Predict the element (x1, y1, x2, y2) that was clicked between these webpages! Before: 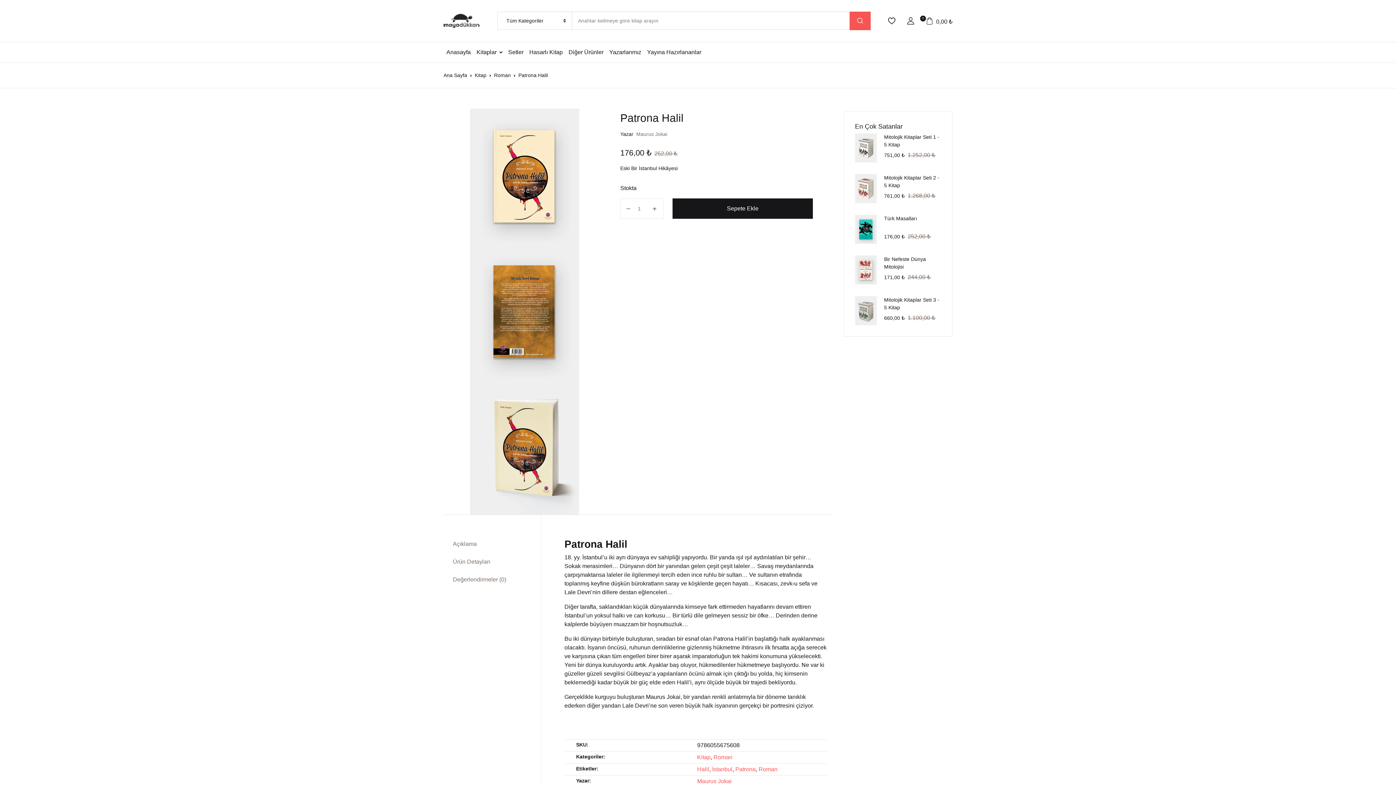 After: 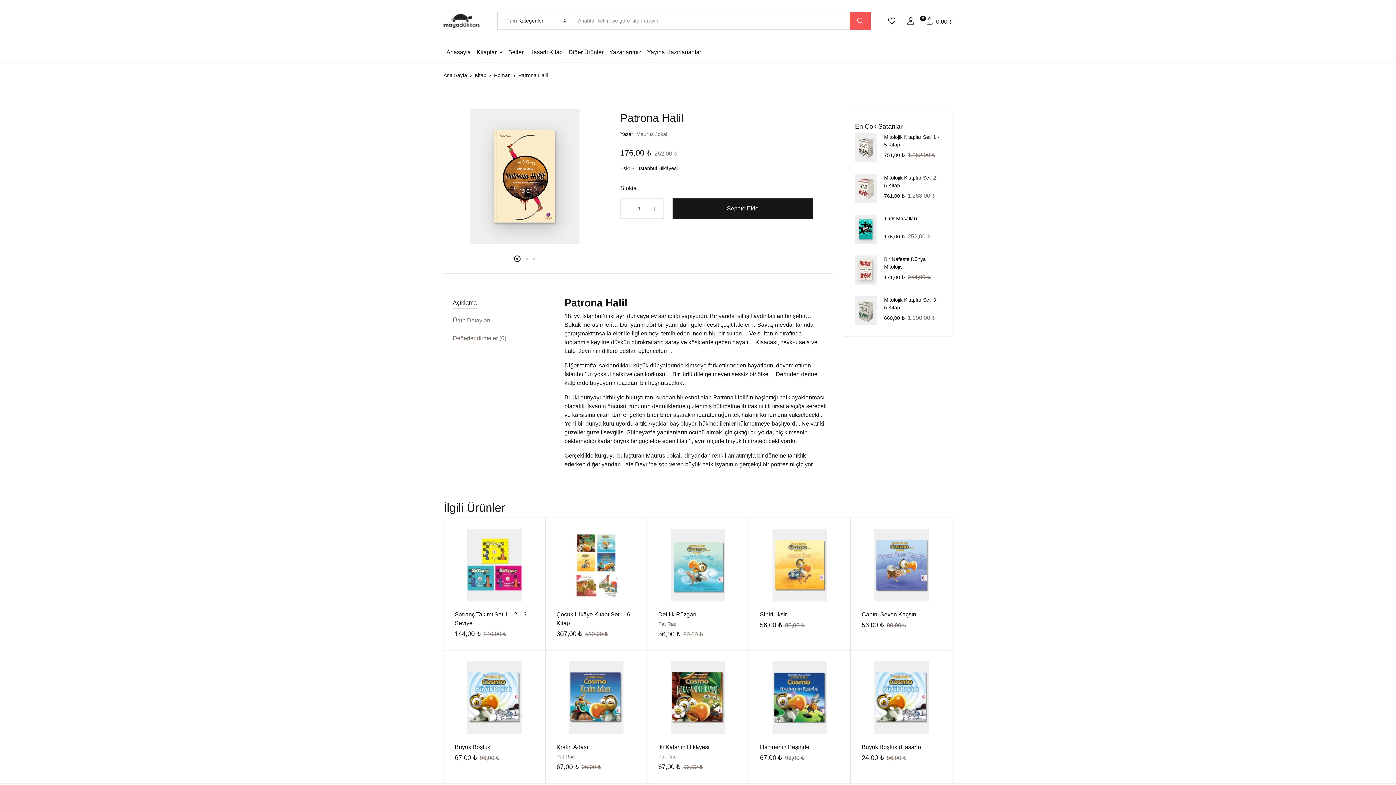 Action: bbox: (626, 204, 630, 213)